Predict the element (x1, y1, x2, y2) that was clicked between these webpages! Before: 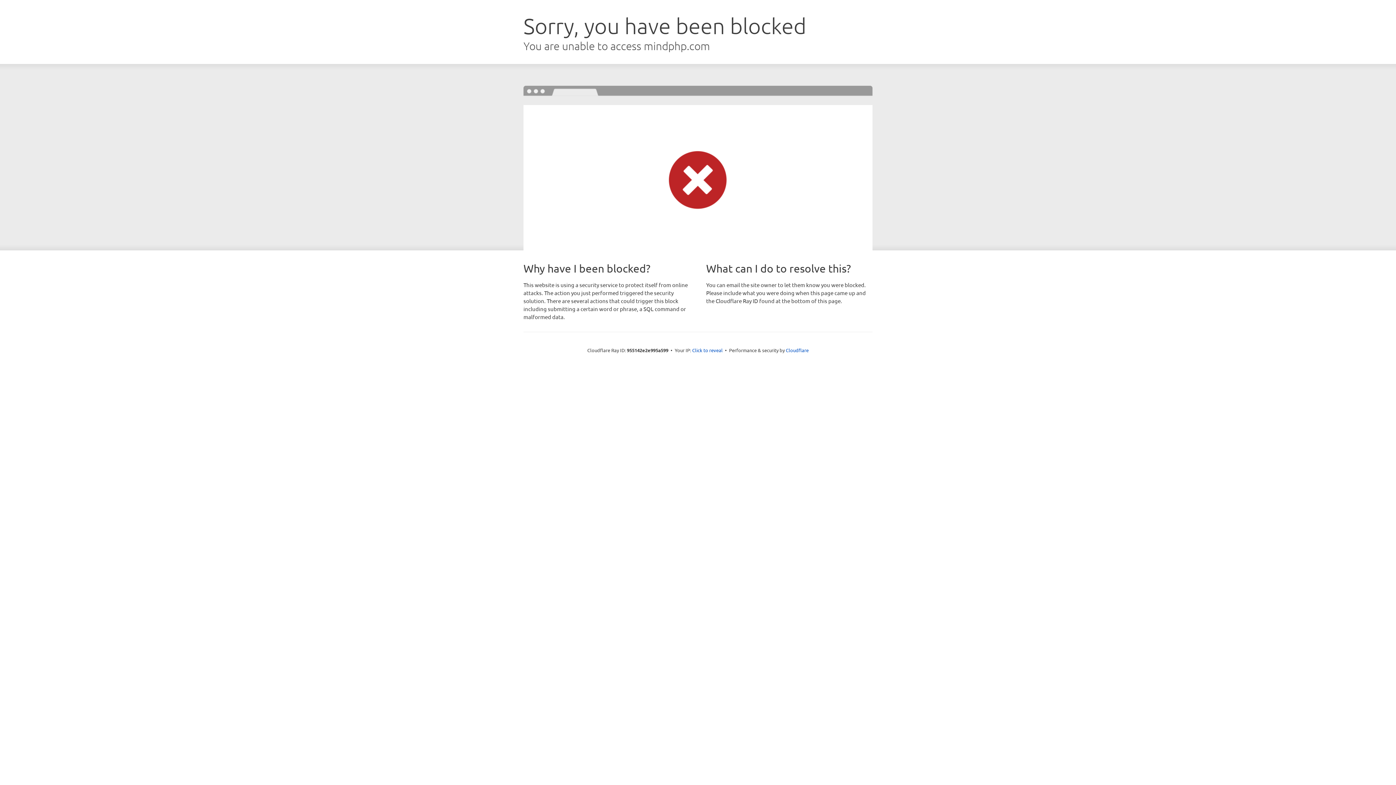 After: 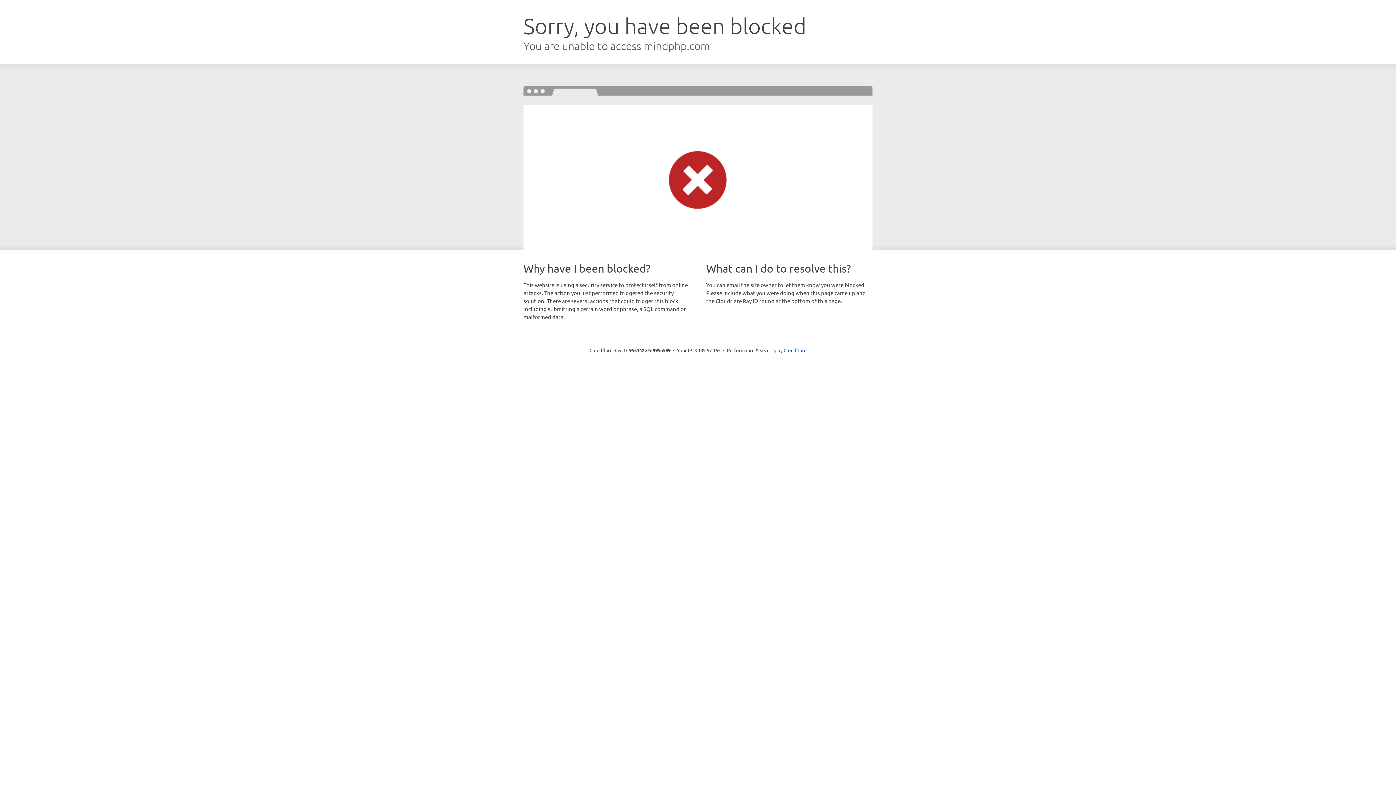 Action: label: Click to reveal bbox: (692, 346, 722, 353)